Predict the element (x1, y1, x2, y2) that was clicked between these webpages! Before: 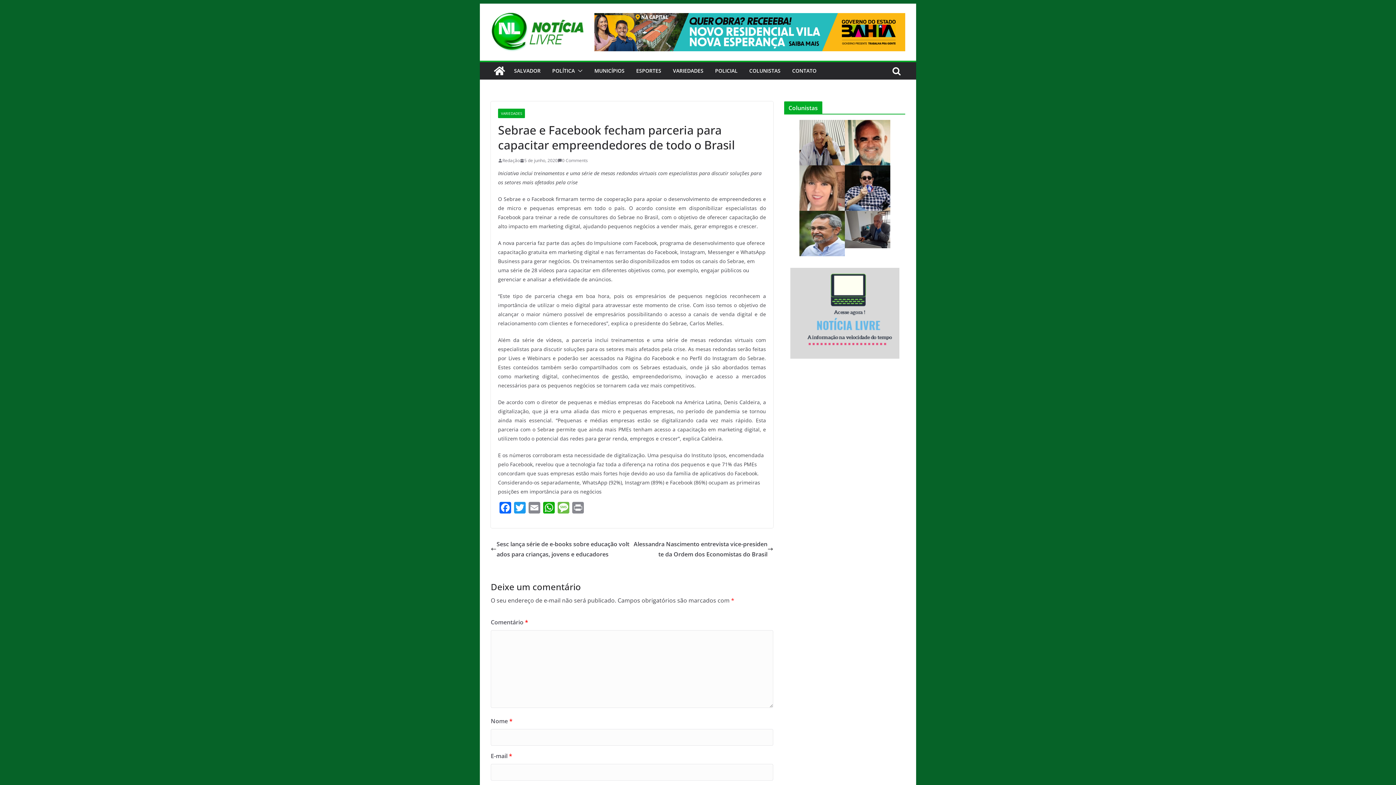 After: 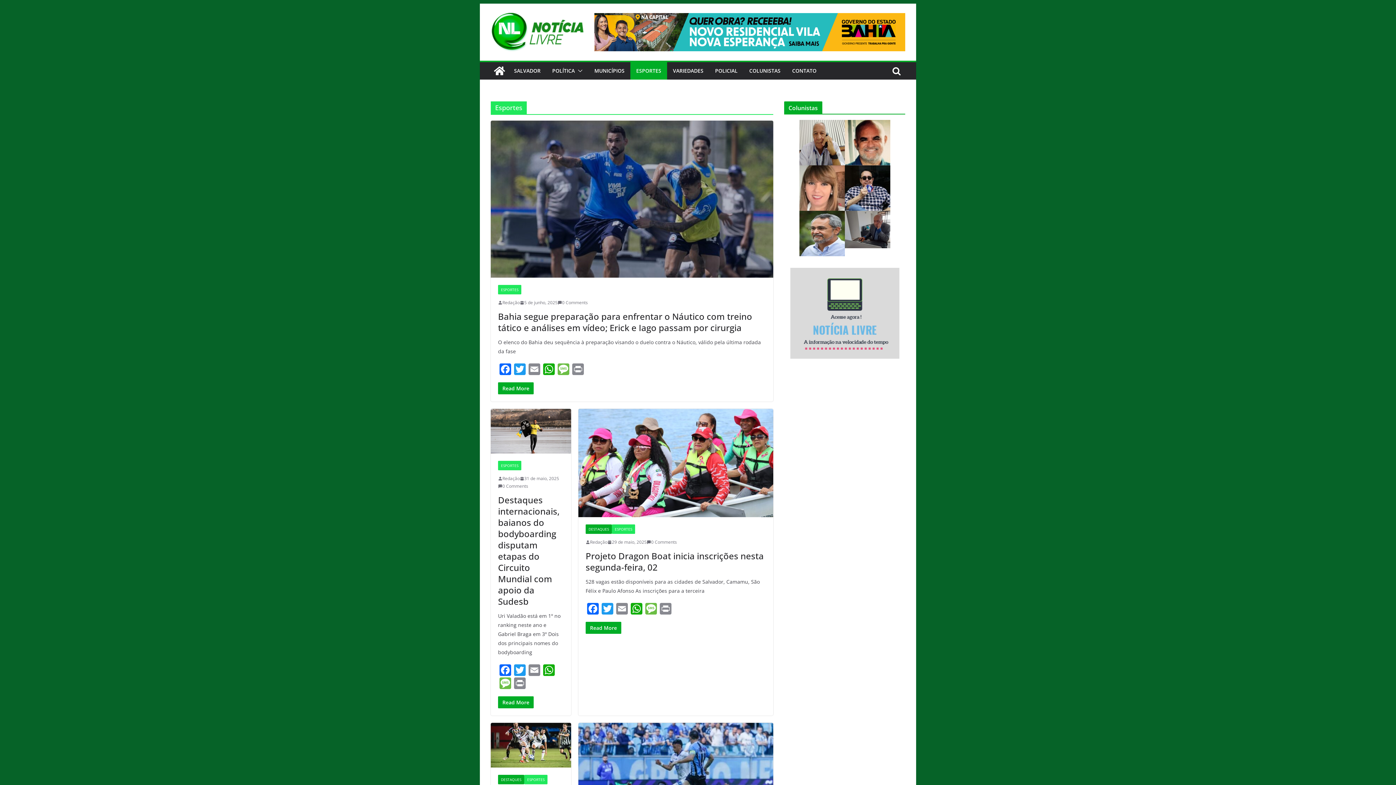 Action: bbox: (636, 65, 661, 76) label: ESPORTES